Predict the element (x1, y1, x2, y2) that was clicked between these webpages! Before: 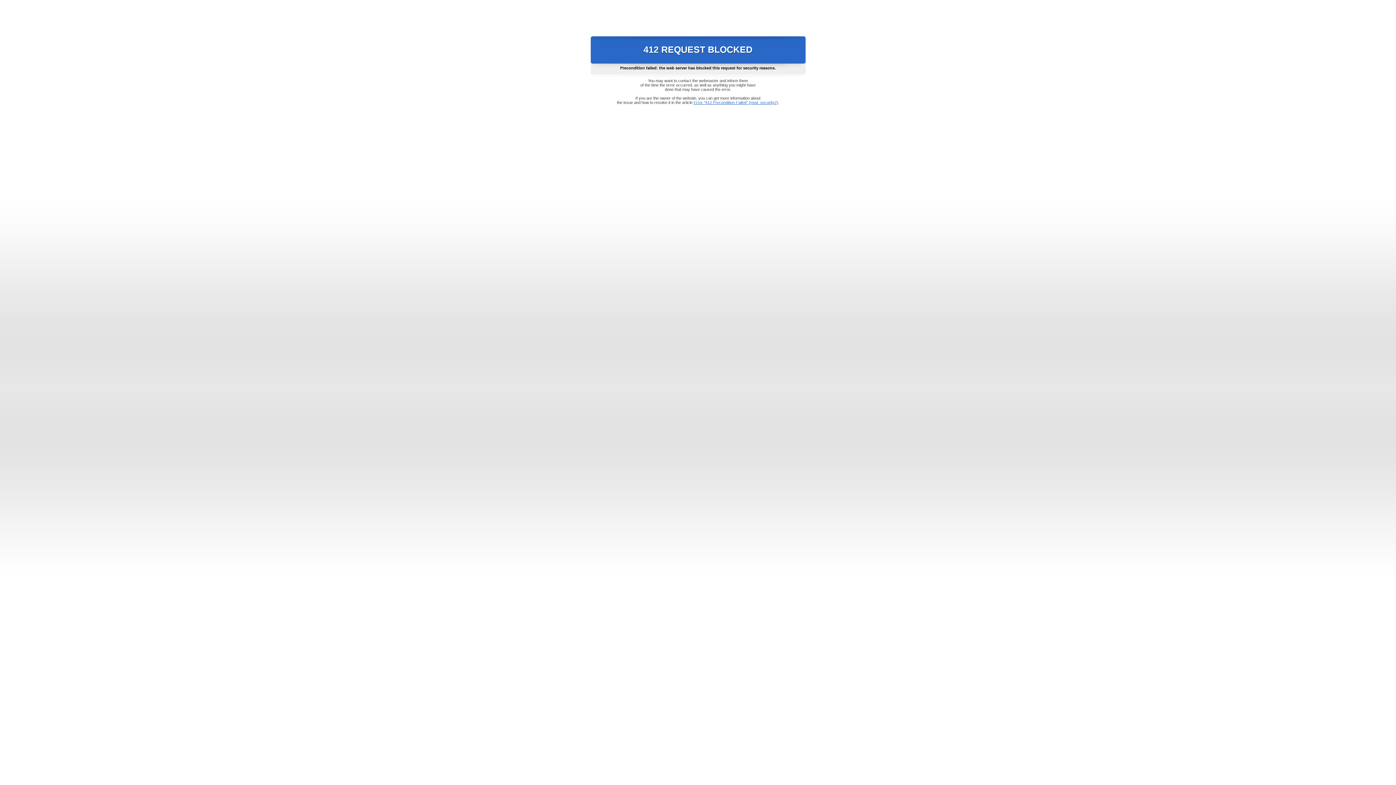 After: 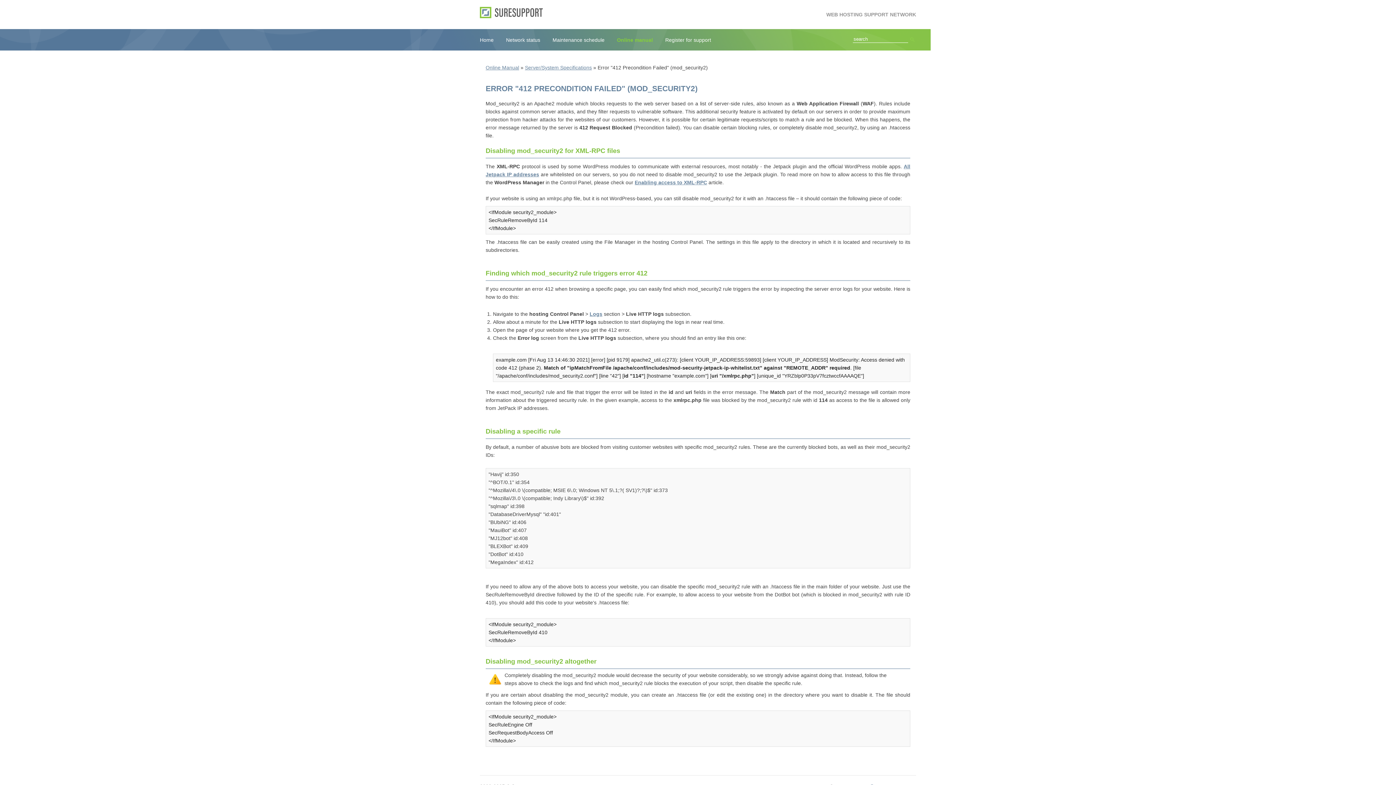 Action: bbox: (693, 100, 778, 104) label: Error "412 Precondition Failed" (mod_security2)